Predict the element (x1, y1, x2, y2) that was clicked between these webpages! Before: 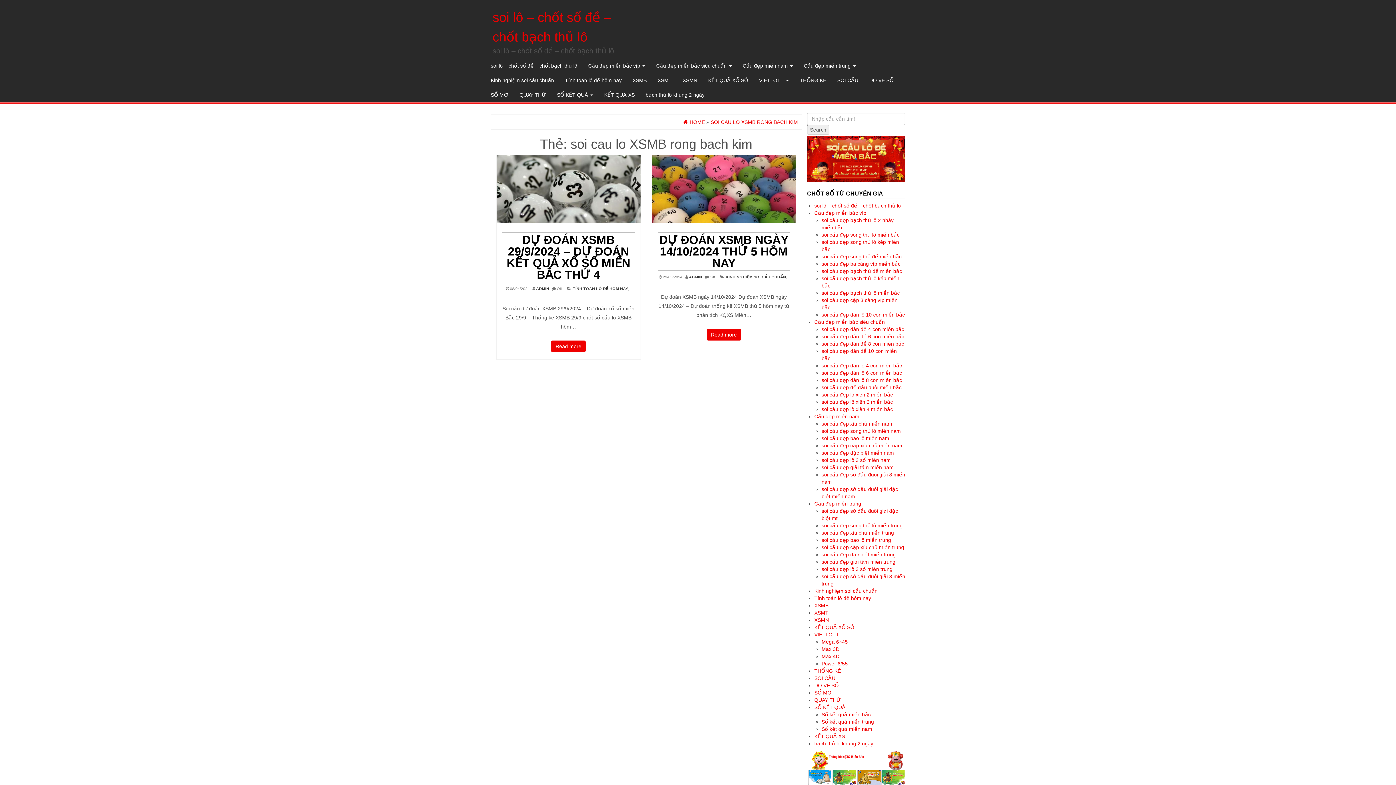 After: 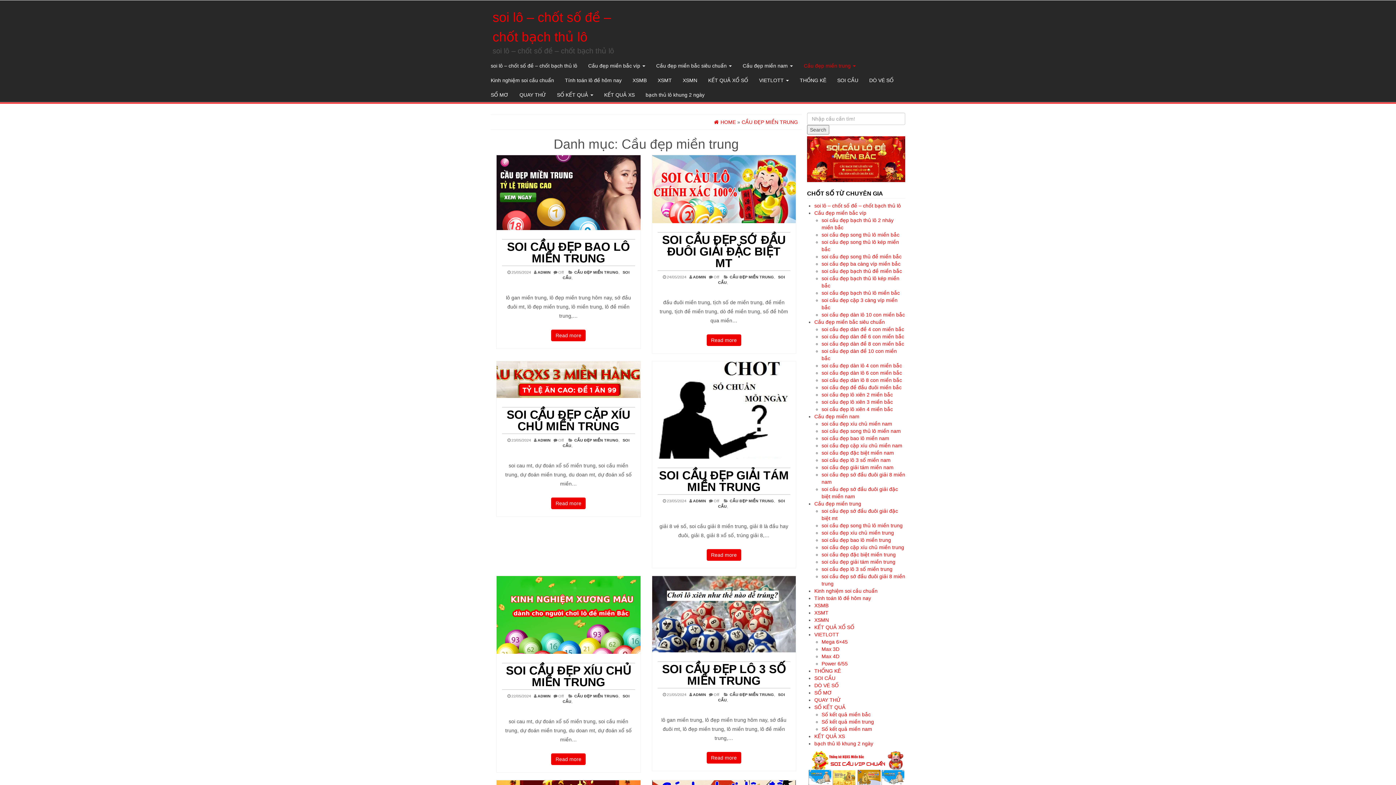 Action: bbox: (798, 58, 861, 73) label: Cầu đẹp miền trung 